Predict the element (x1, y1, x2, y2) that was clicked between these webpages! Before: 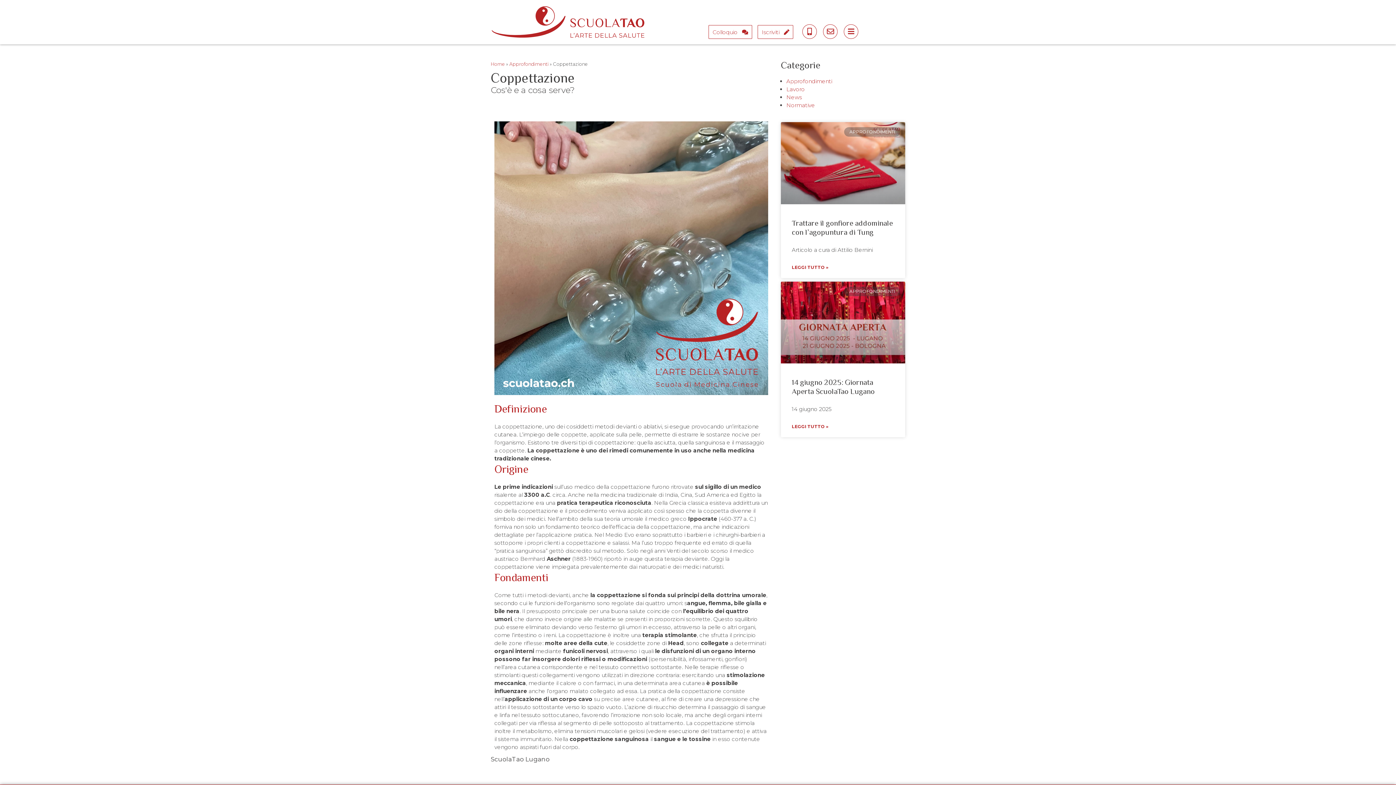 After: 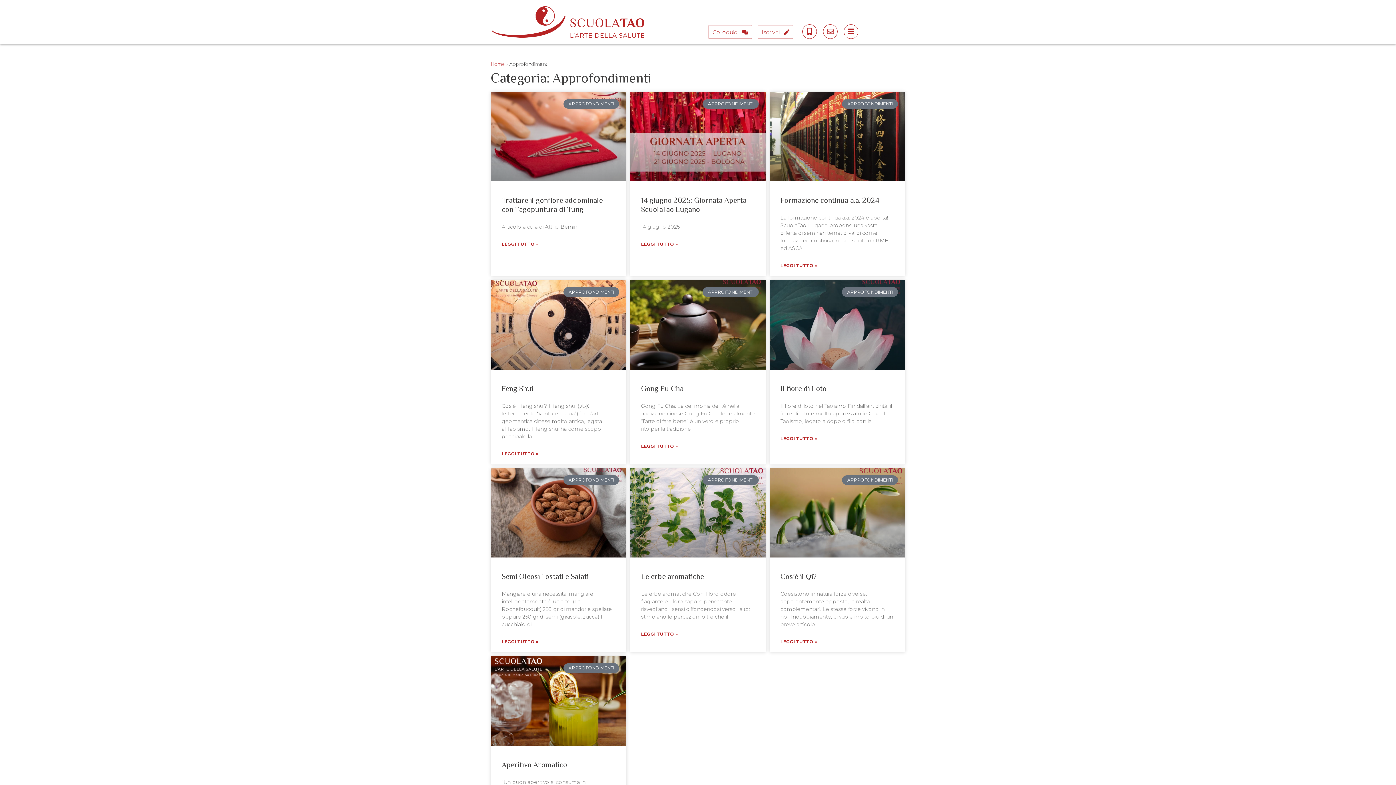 Action: label: Approfondimenti bbox: (786, 77, 832, 84)